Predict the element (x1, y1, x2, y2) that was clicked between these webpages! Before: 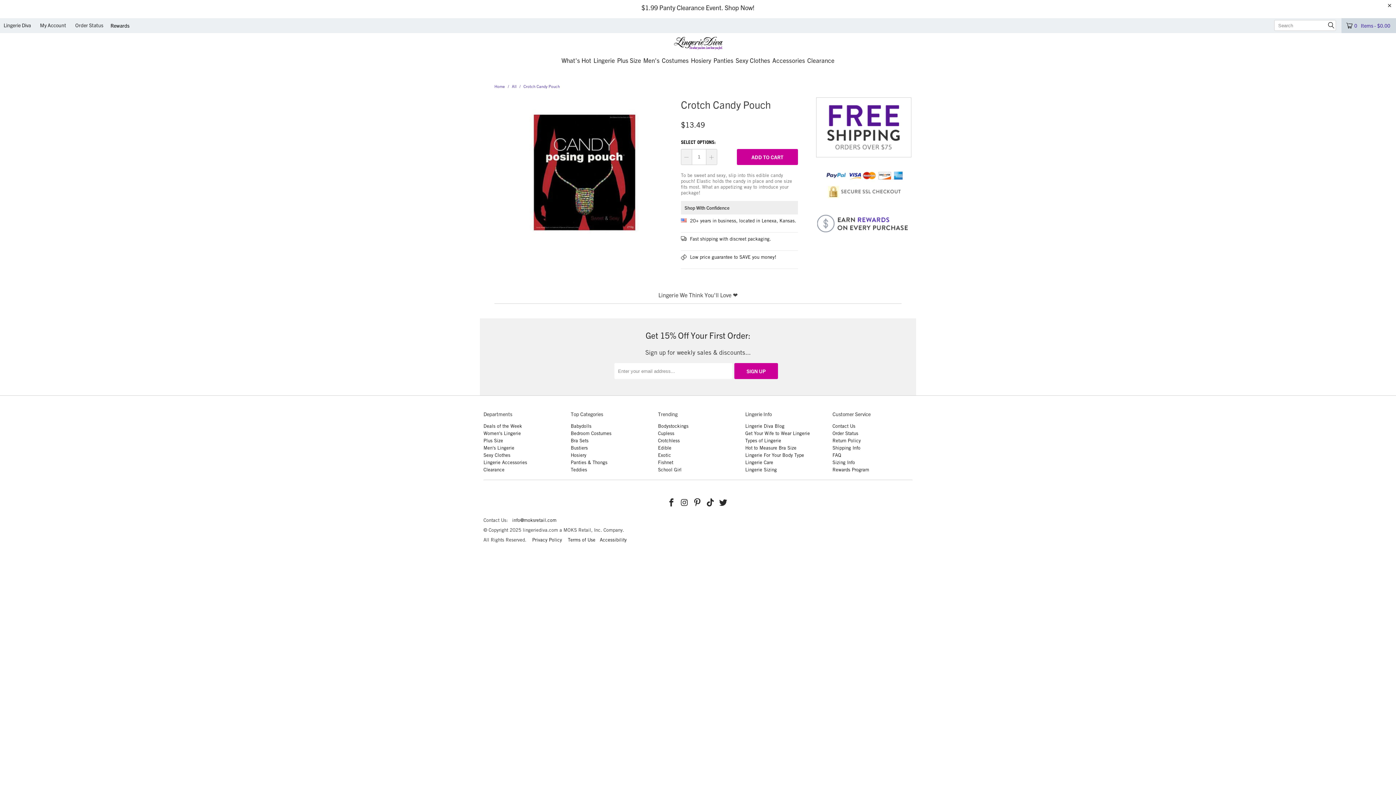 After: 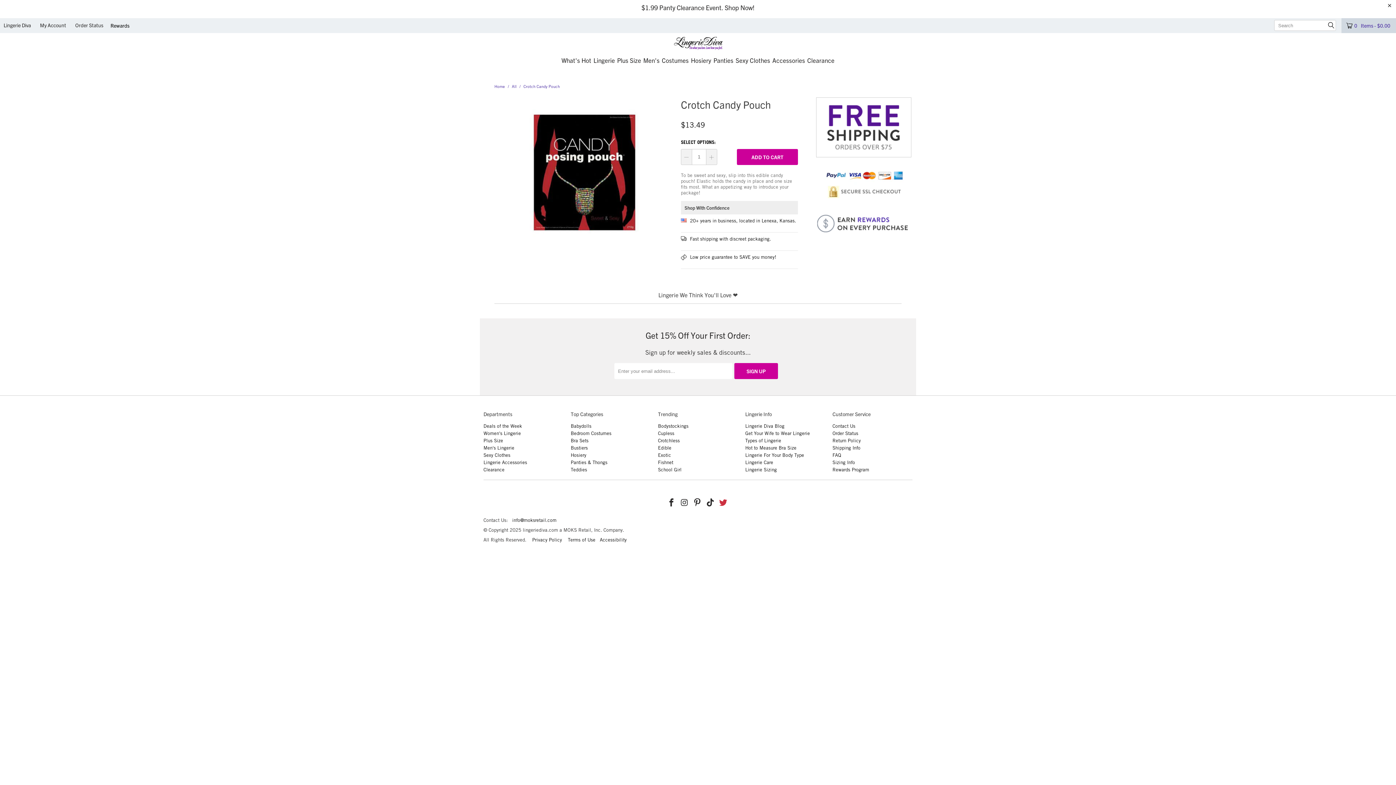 Action: bbox: (718, 498, 729, 507)